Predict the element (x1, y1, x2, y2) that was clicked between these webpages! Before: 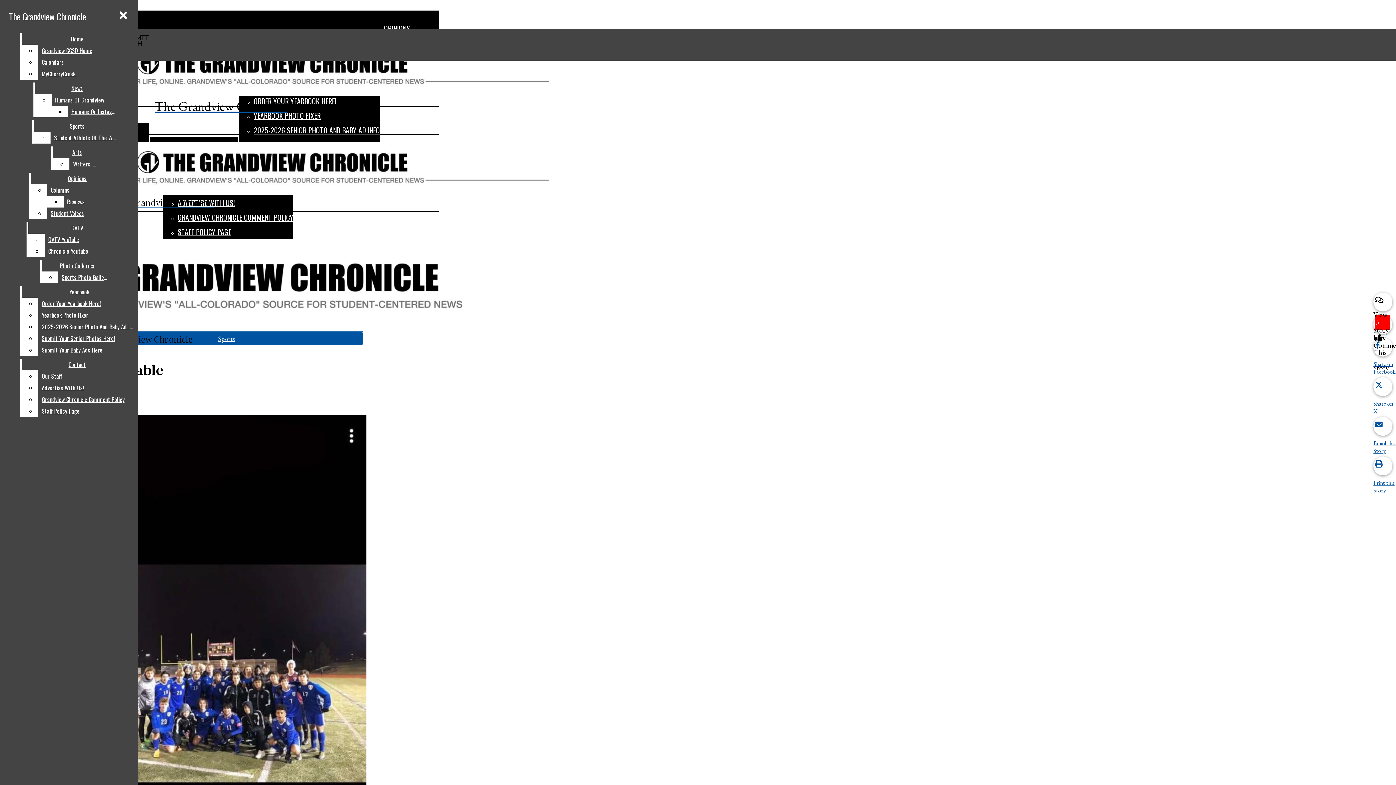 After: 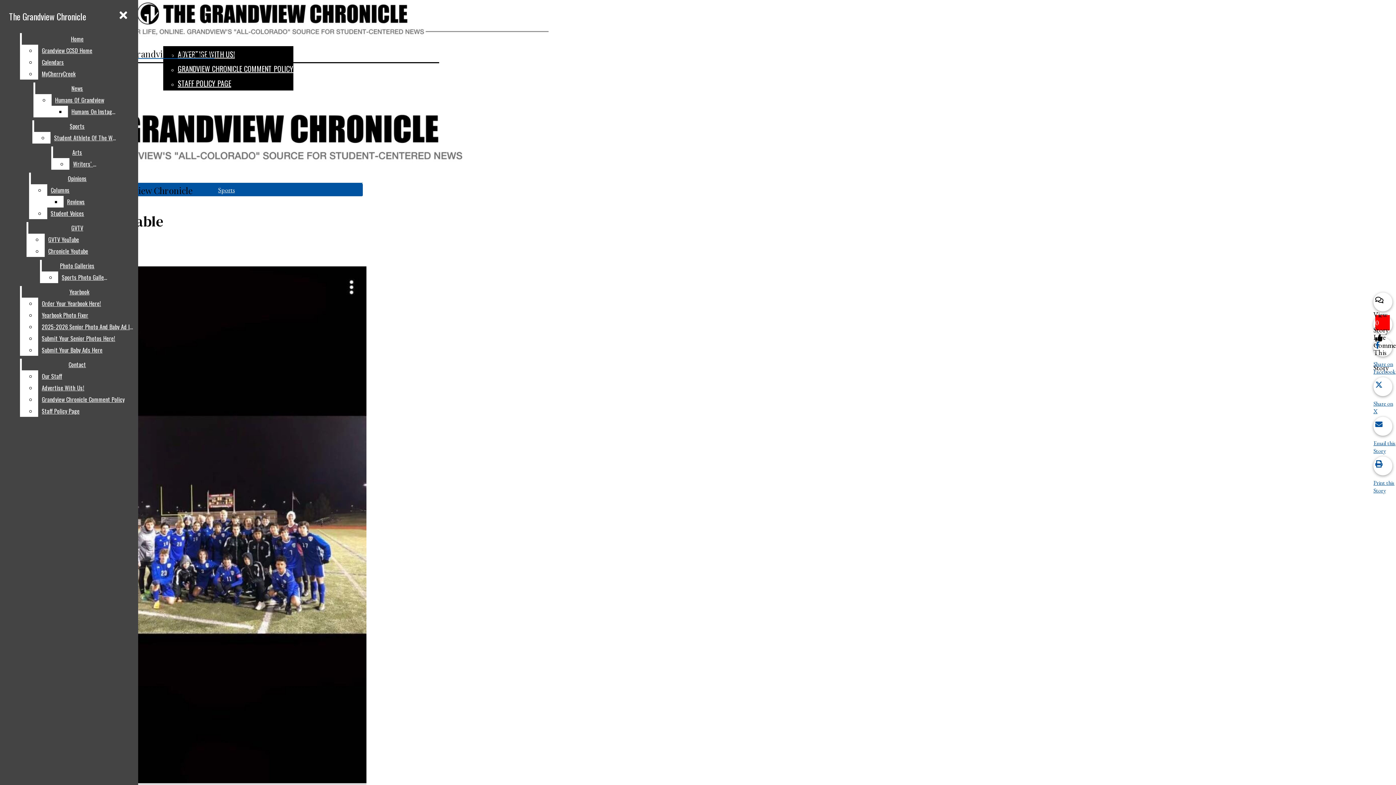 Action: label: View larger version of image. bbox: (75, 415, 366, 934)